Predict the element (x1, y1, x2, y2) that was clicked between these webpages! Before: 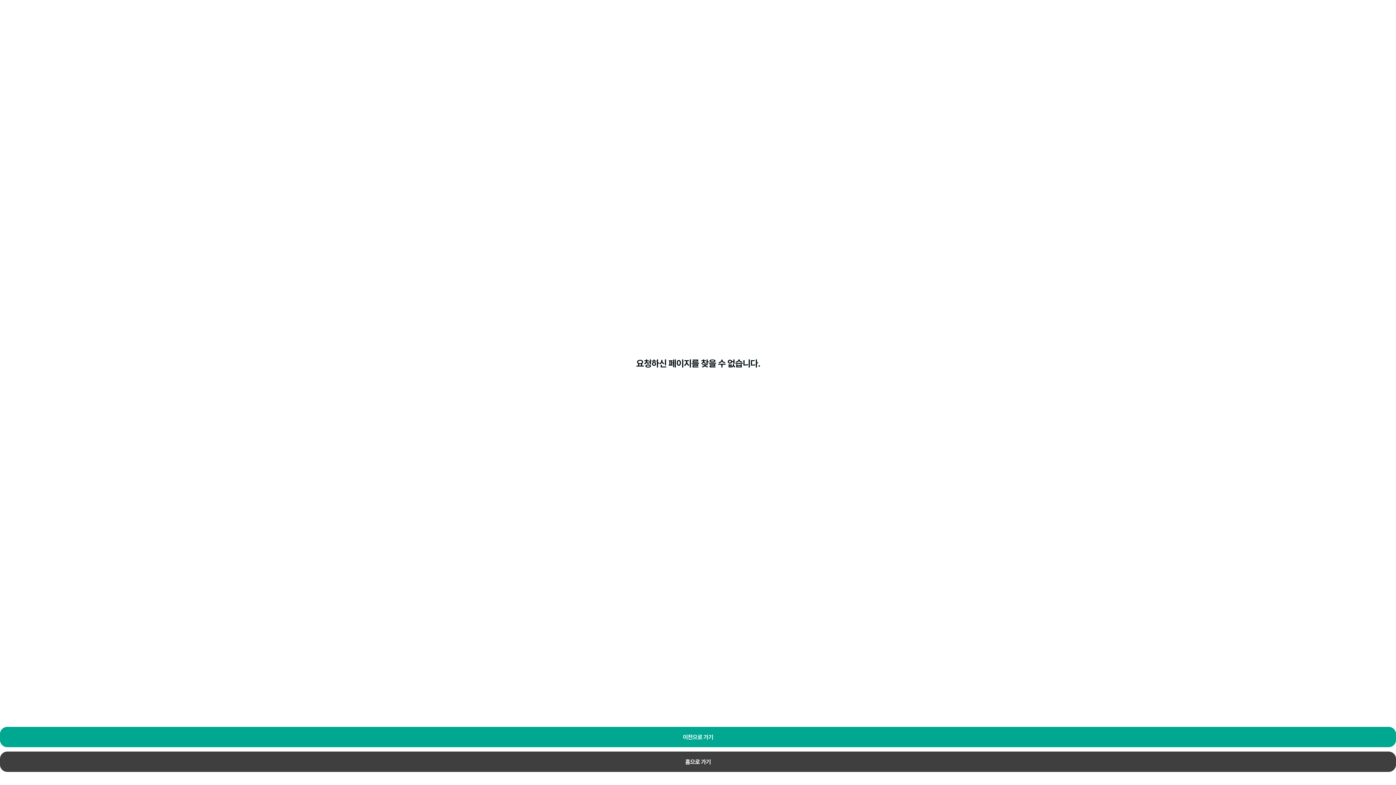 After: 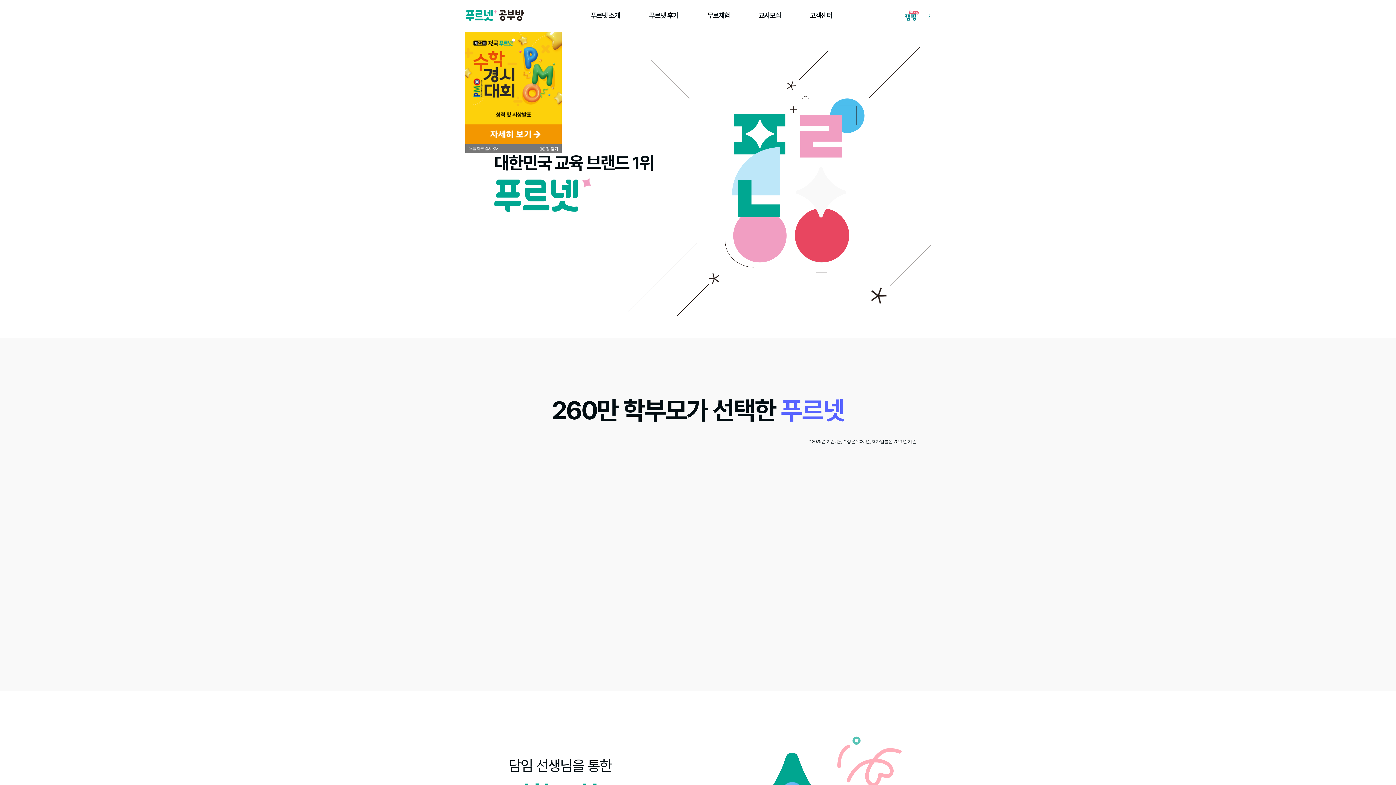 Action: label: 홈으로 가기 bbox: (0, 752, 1396, 772)